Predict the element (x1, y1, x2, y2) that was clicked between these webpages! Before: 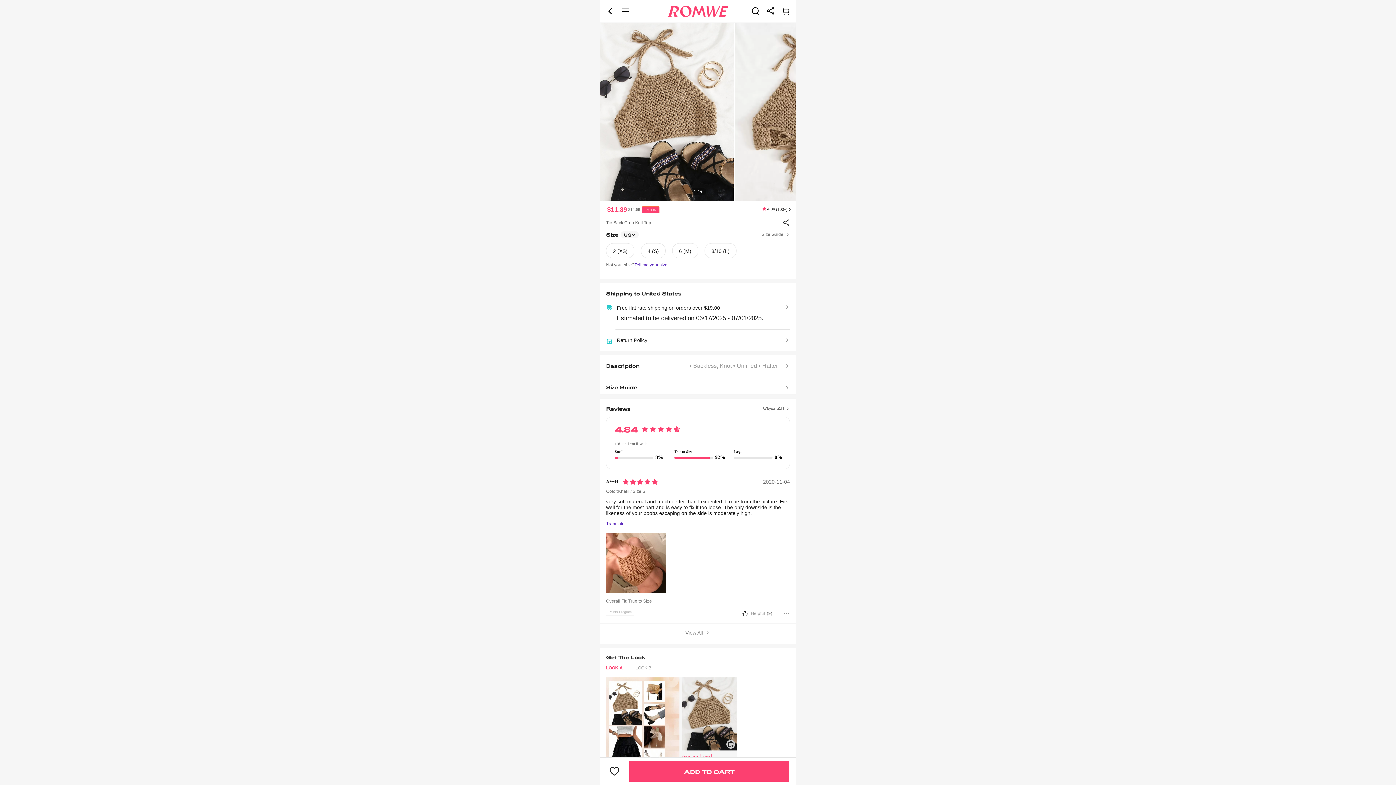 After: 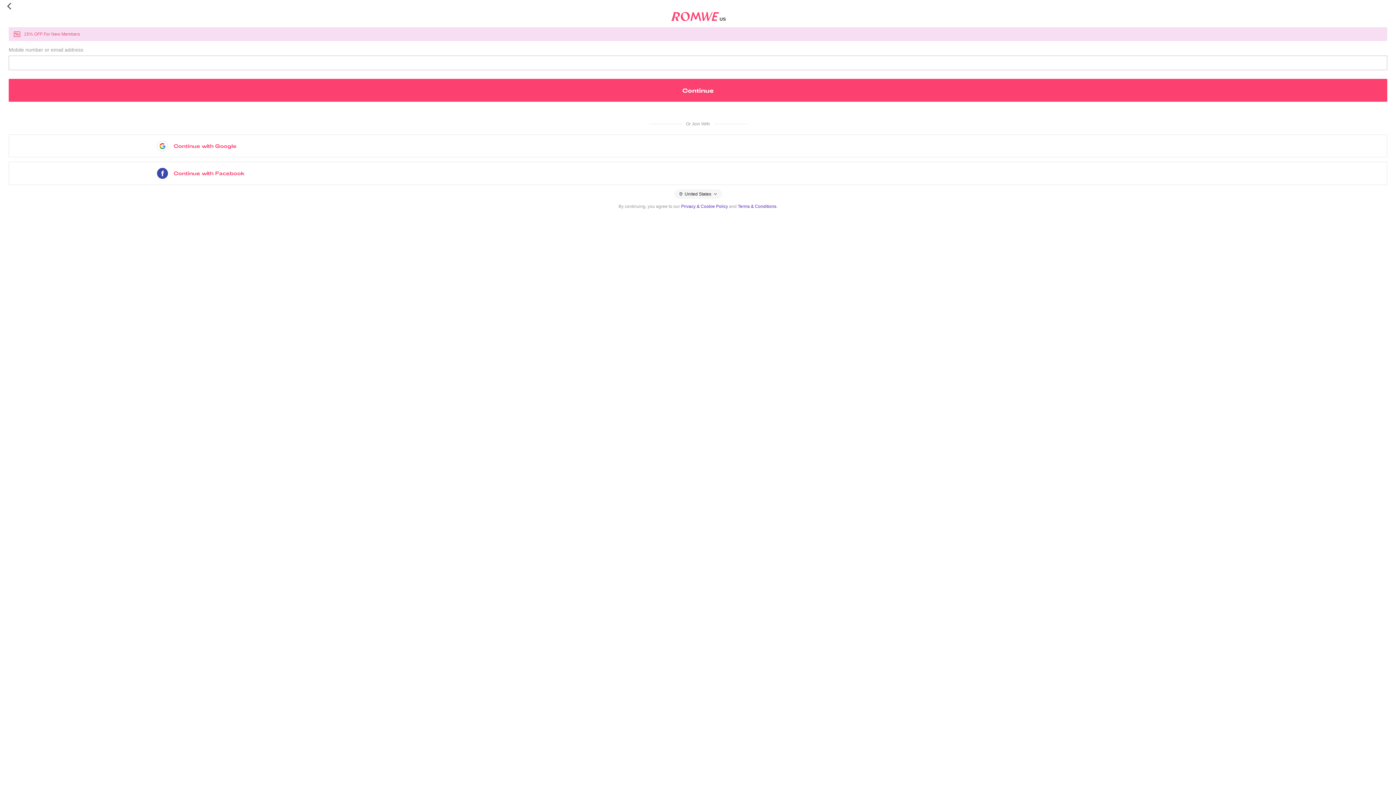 Action: label: Save bbox: (606, 761, 623, 782)